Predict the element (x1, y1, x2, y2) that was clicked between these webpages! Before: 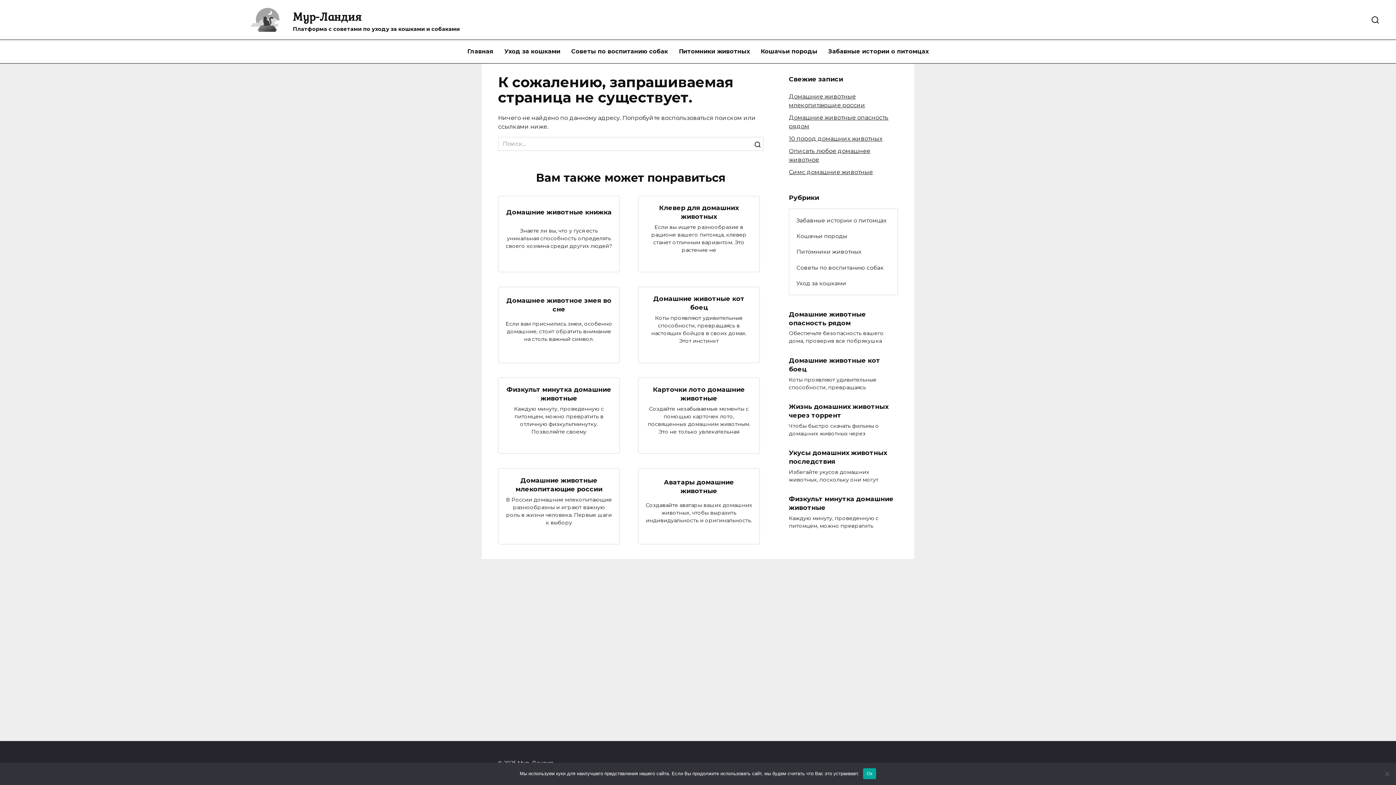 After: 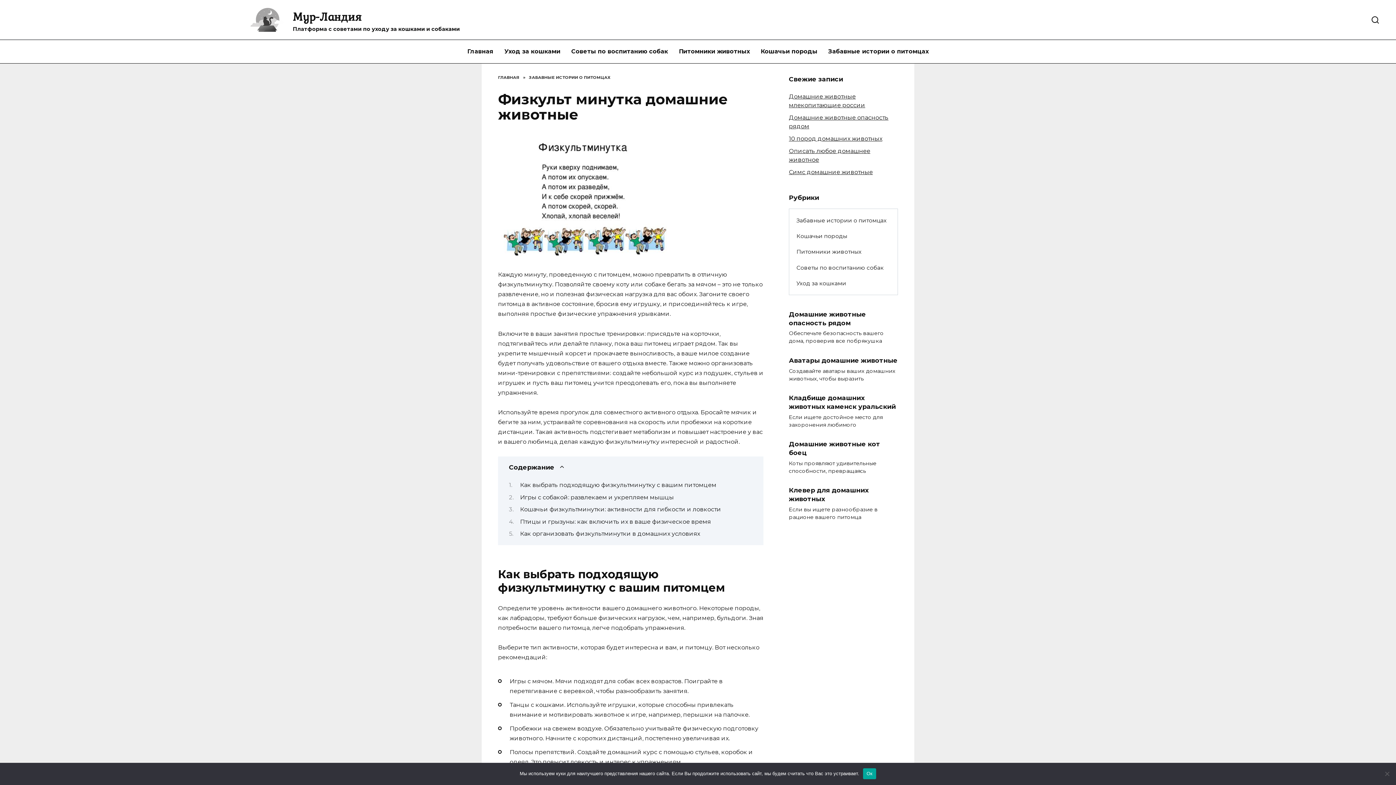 Action: bbox: (506, 385, 611, 402) label: Физкульт минутка домашние животные